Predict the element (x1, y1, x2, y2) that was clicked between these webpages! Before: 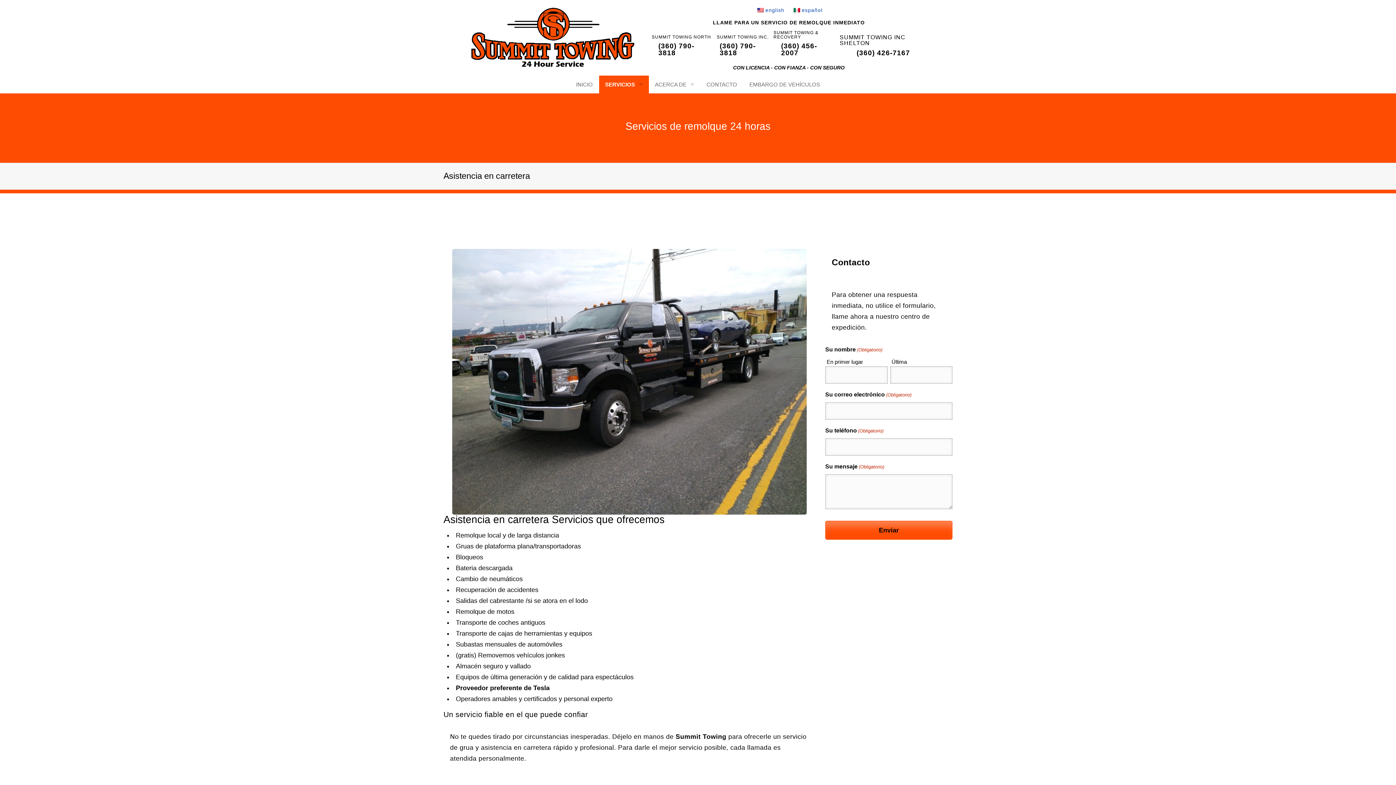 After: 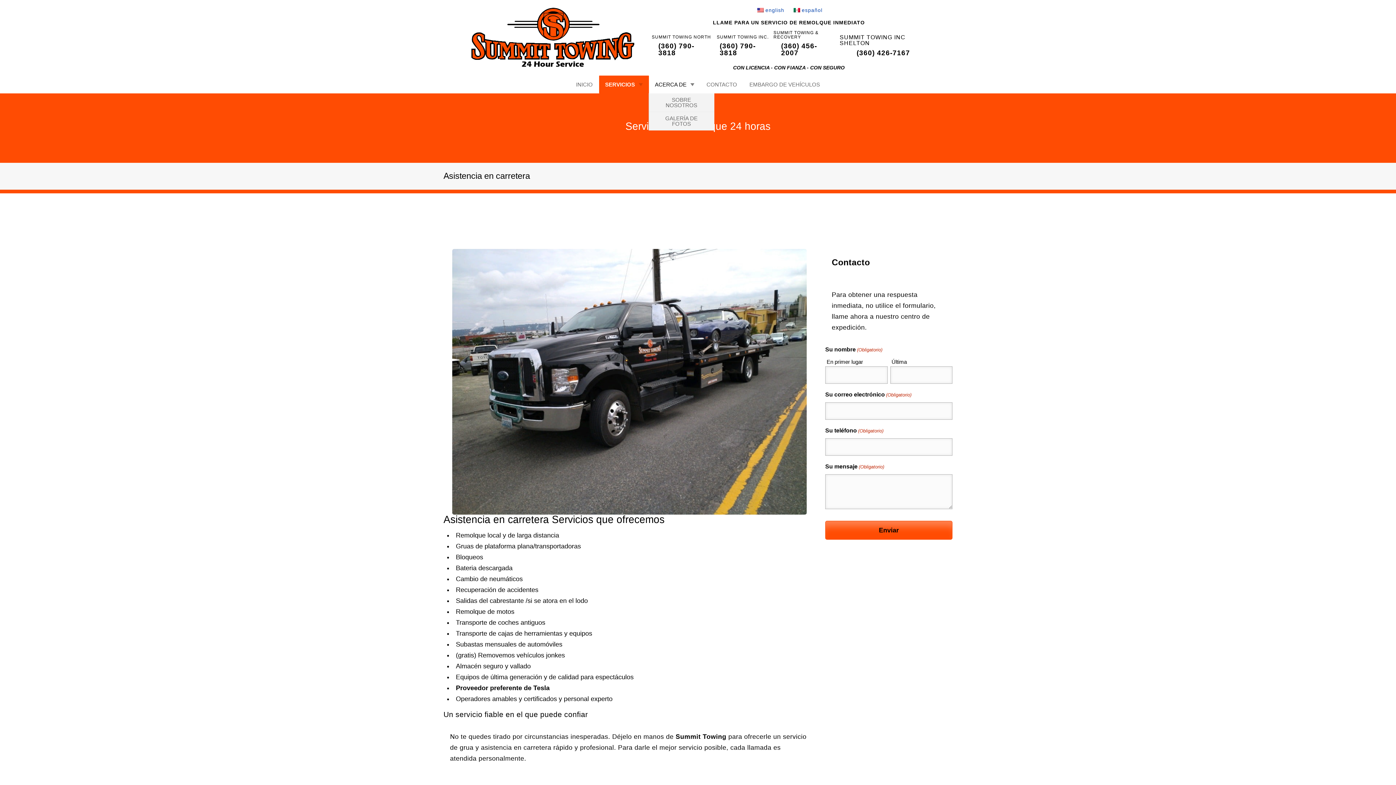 Action: bbox: (648, 75, 700, 93) label: ACERCA DE